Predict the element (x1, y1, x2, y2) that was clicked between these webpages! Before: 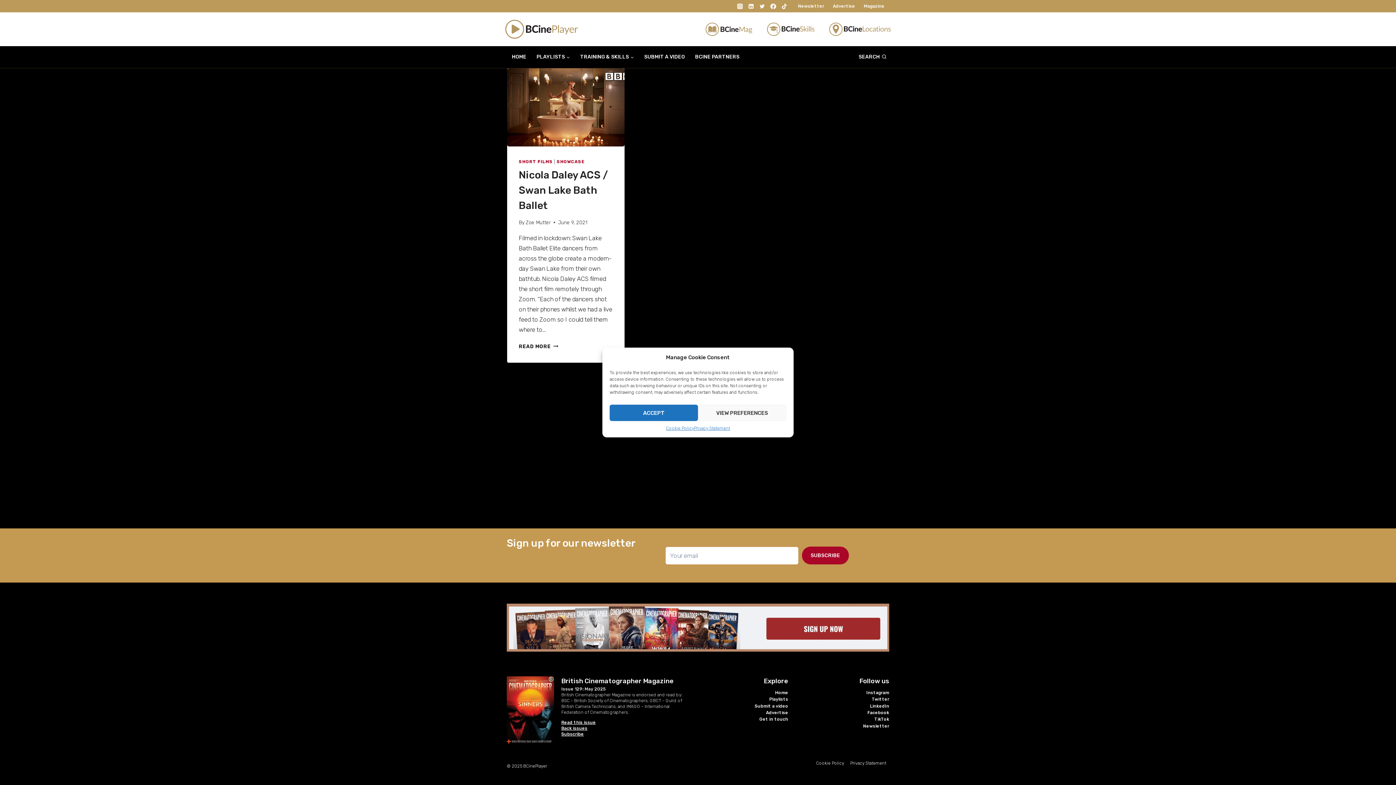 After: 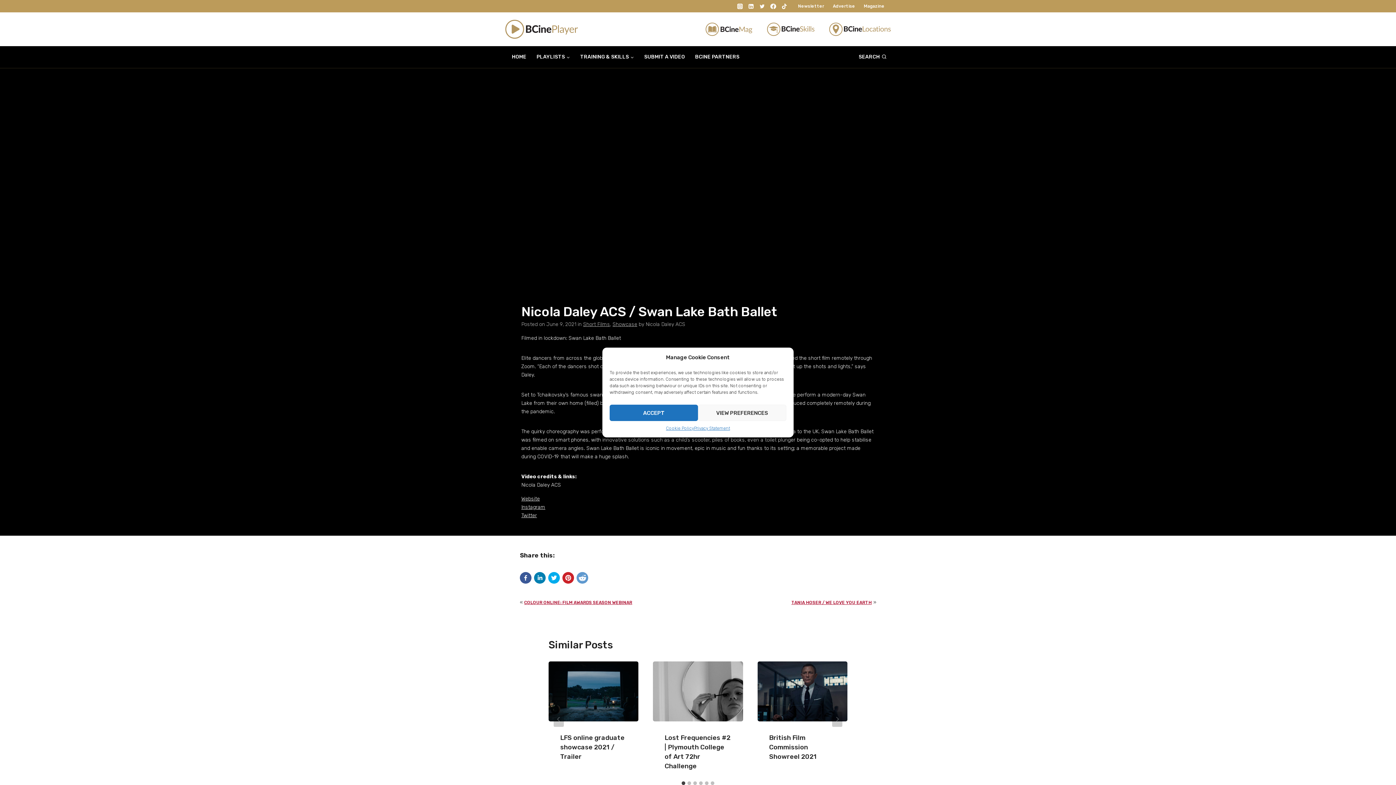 Action: label: Nicola Daley ACS / Swan Lake Bath Ballet bbox: (518, 169, 608, 211)